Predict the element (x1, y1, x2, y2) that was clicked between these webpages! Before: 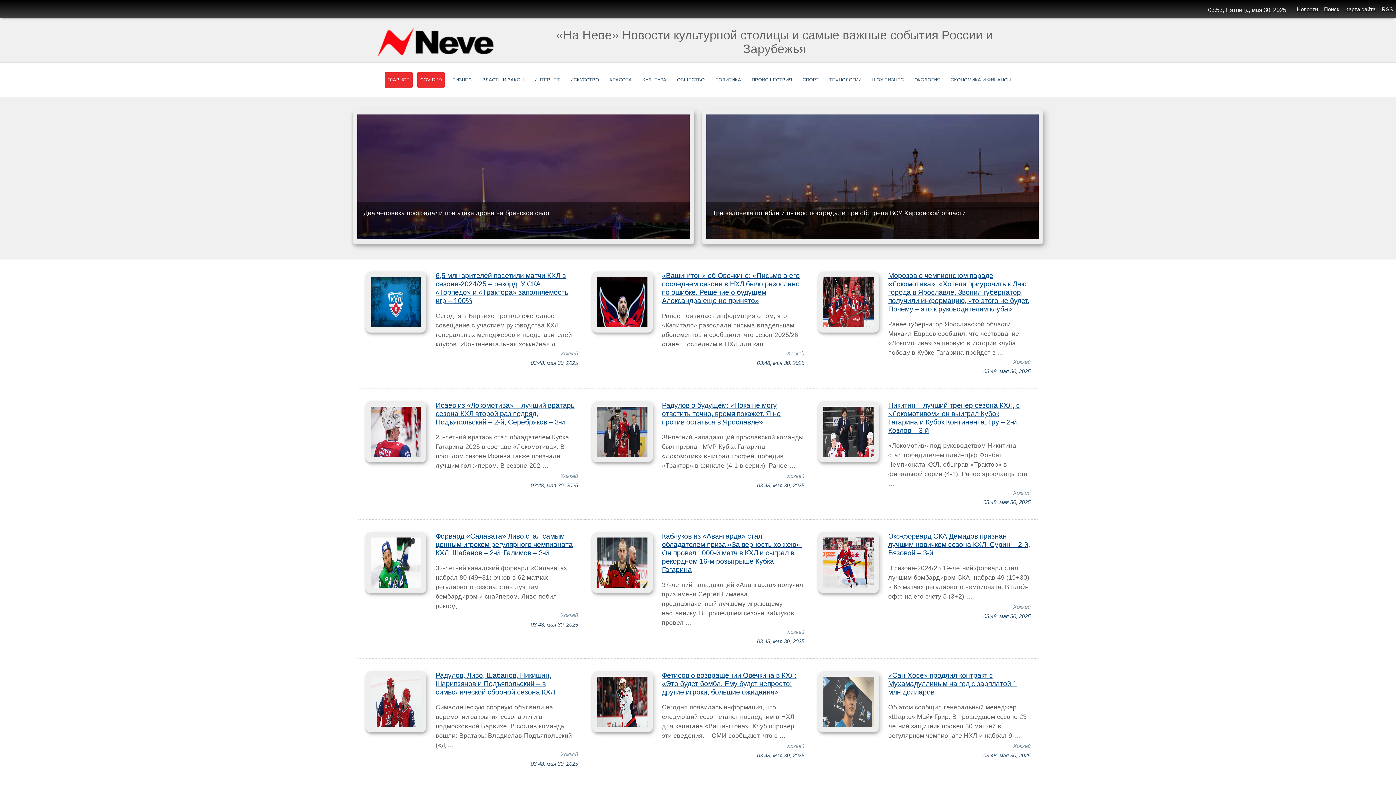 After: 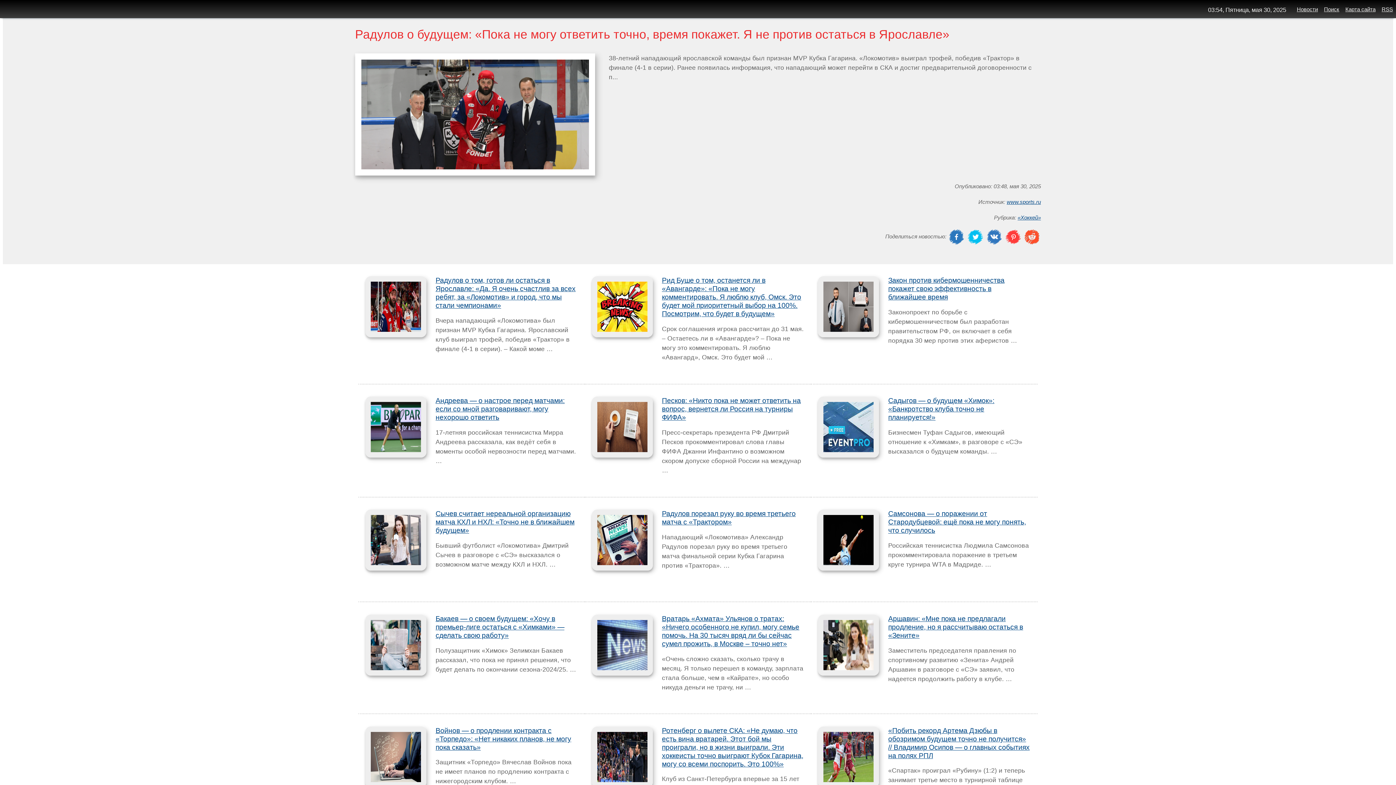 Action: label: Радулов о будущем: «Пока не могу ответить точно, время покажет. Я не против остаться в Ярославле» bbox: (662, 401, 781, 426)